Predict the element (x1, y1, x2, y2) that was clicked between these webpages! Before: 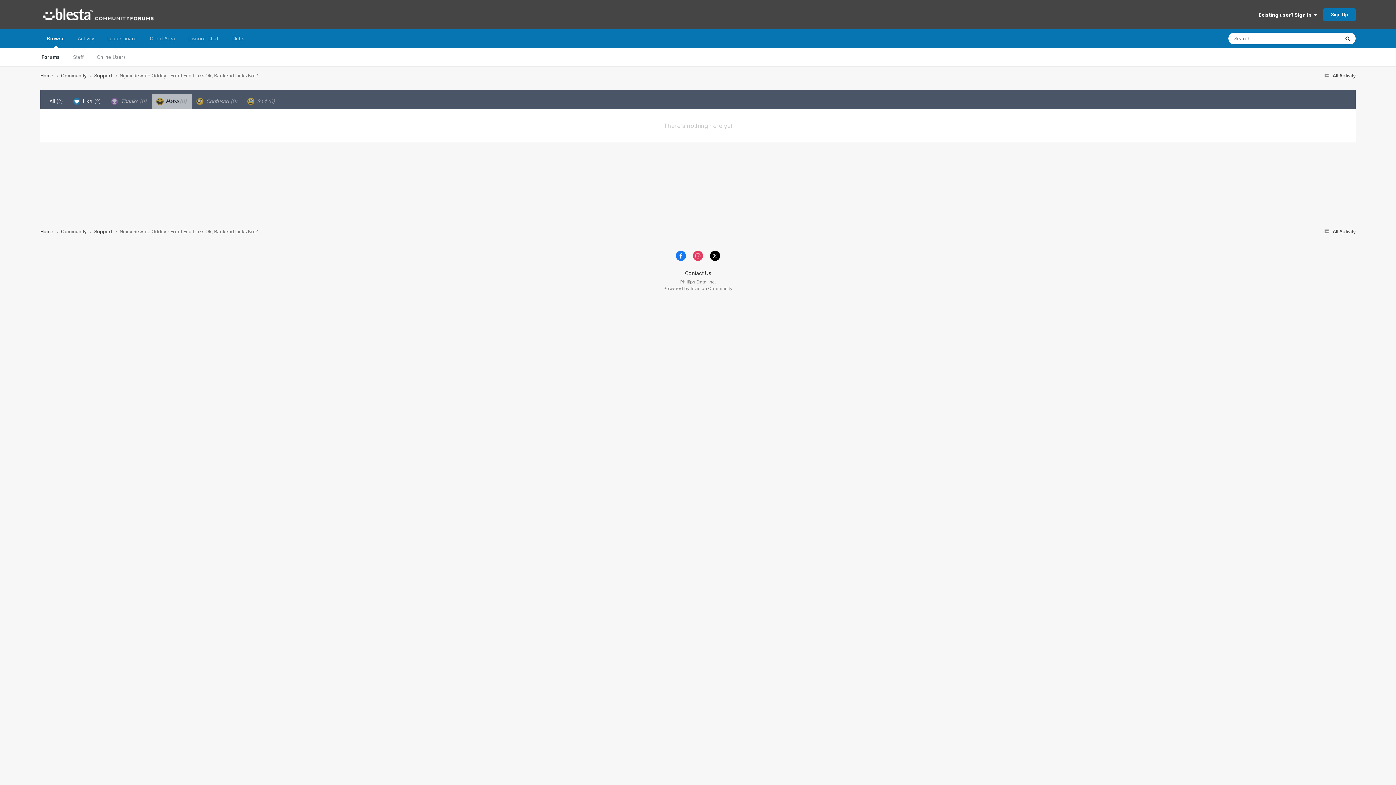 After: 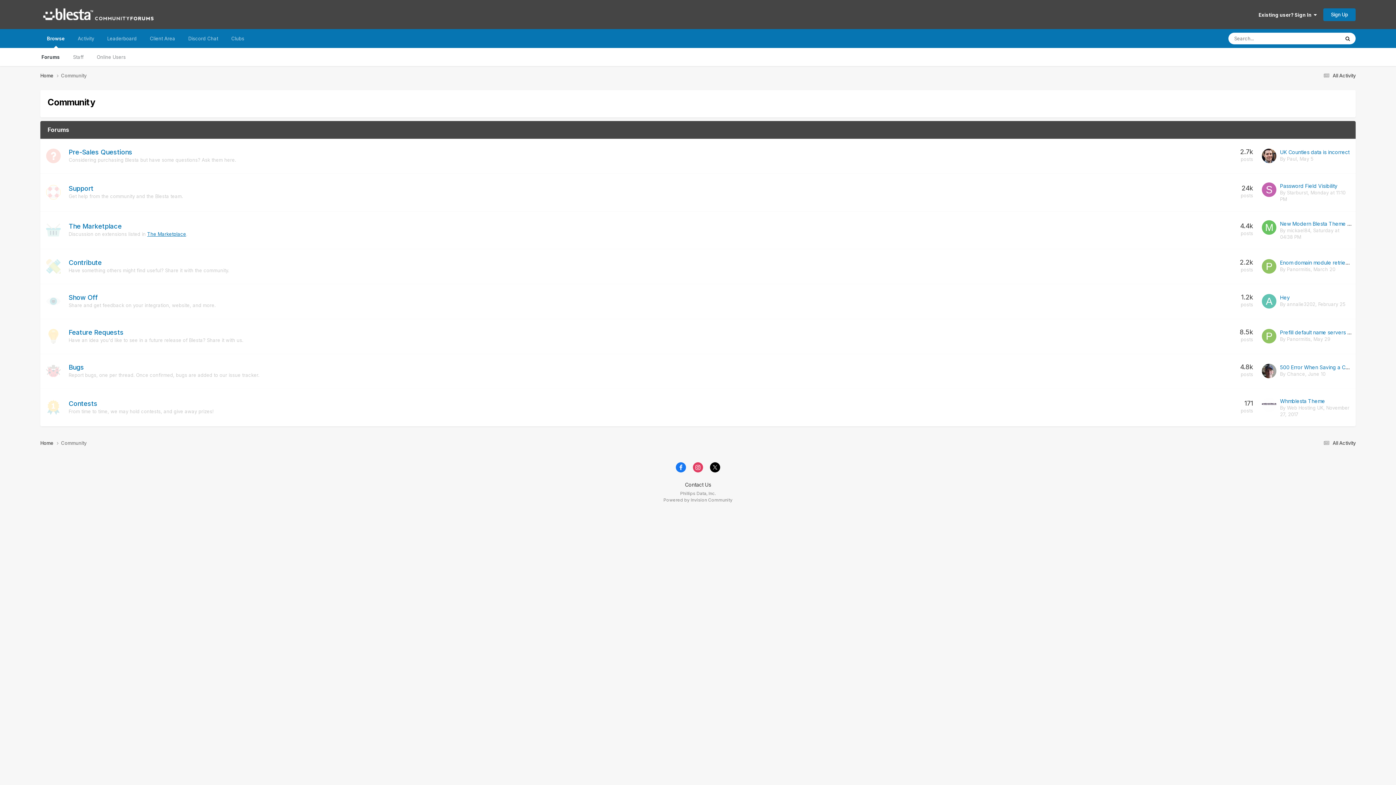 Action: bbox: (61, 228, 94, 235) label: Community 